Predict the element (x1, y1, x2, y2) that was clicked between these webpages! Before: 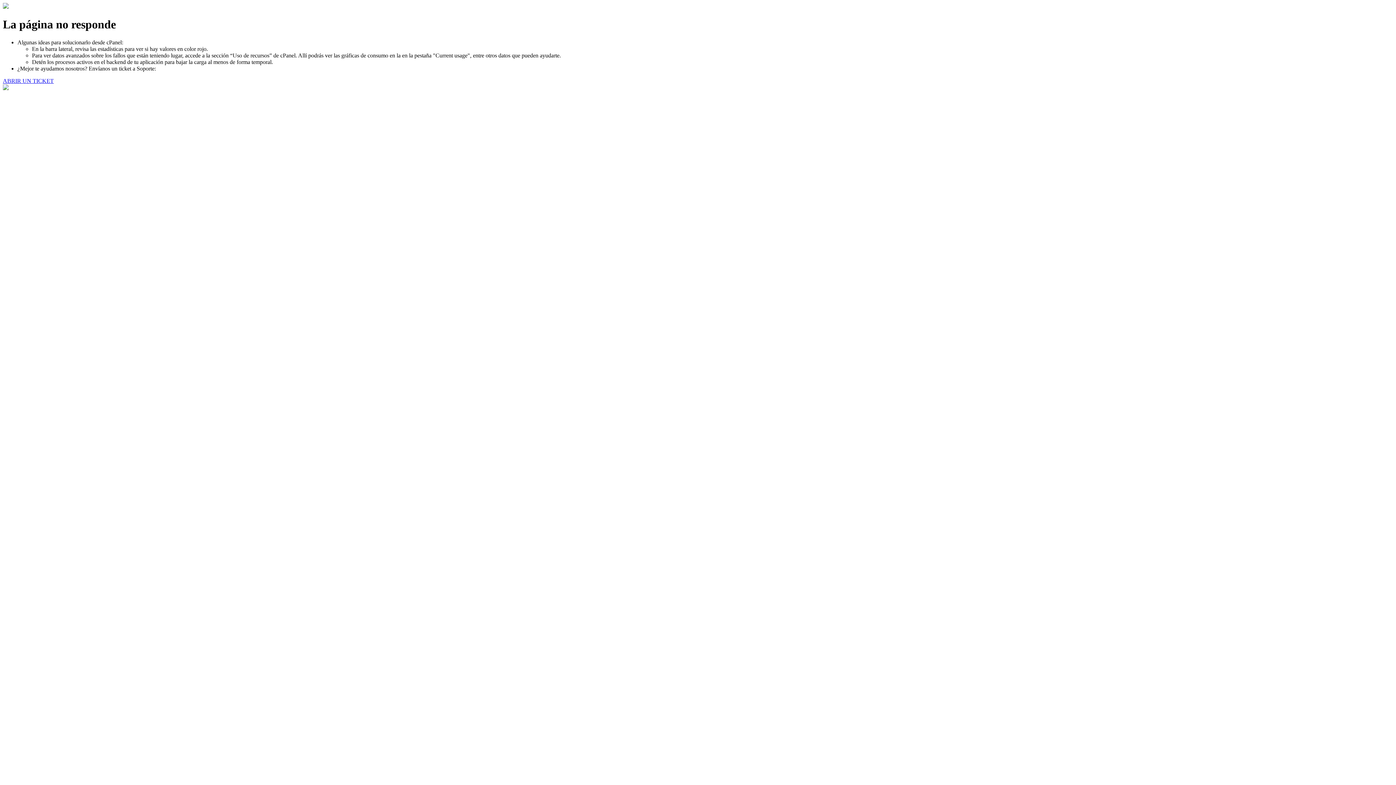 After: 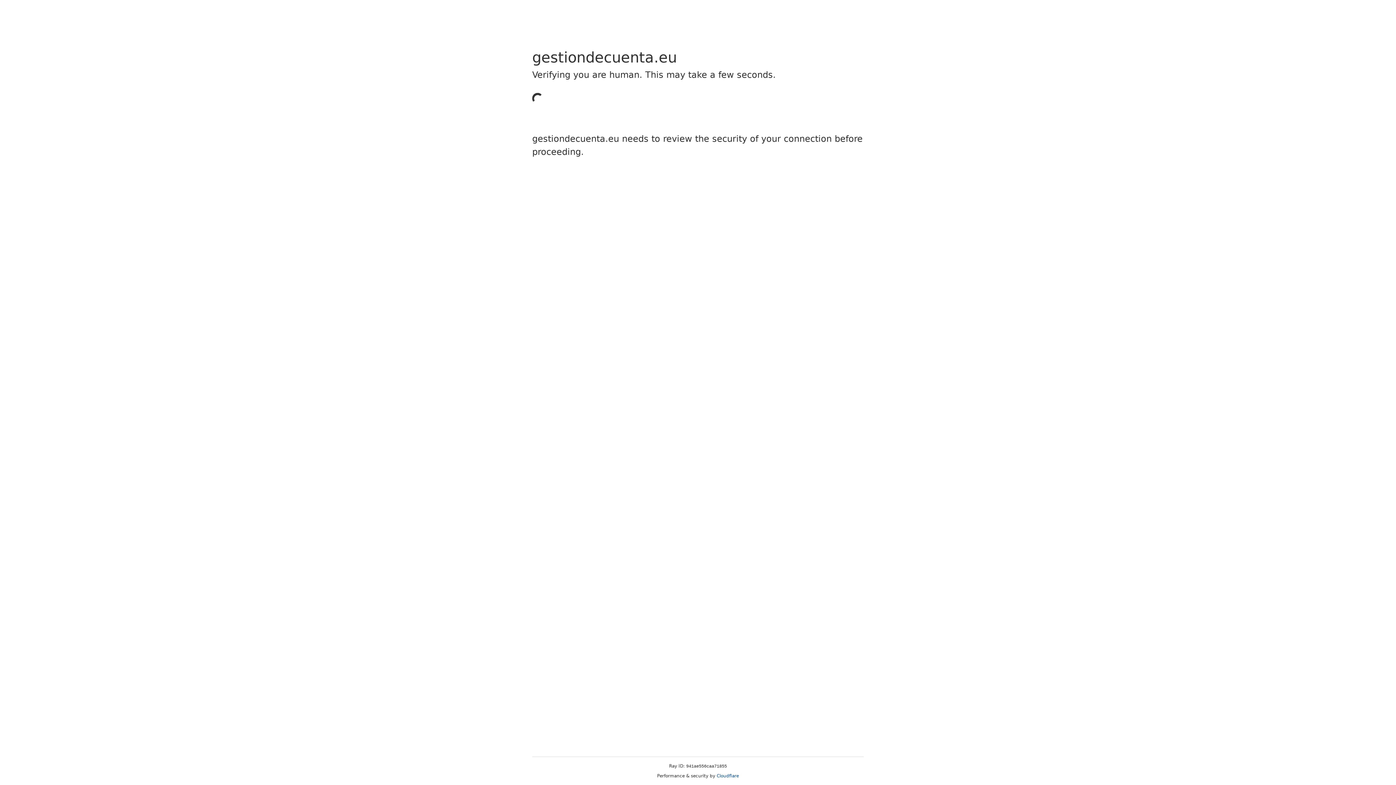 Action: label: ABRIR UN TICKET bbox: (2, 77, 53, 83)